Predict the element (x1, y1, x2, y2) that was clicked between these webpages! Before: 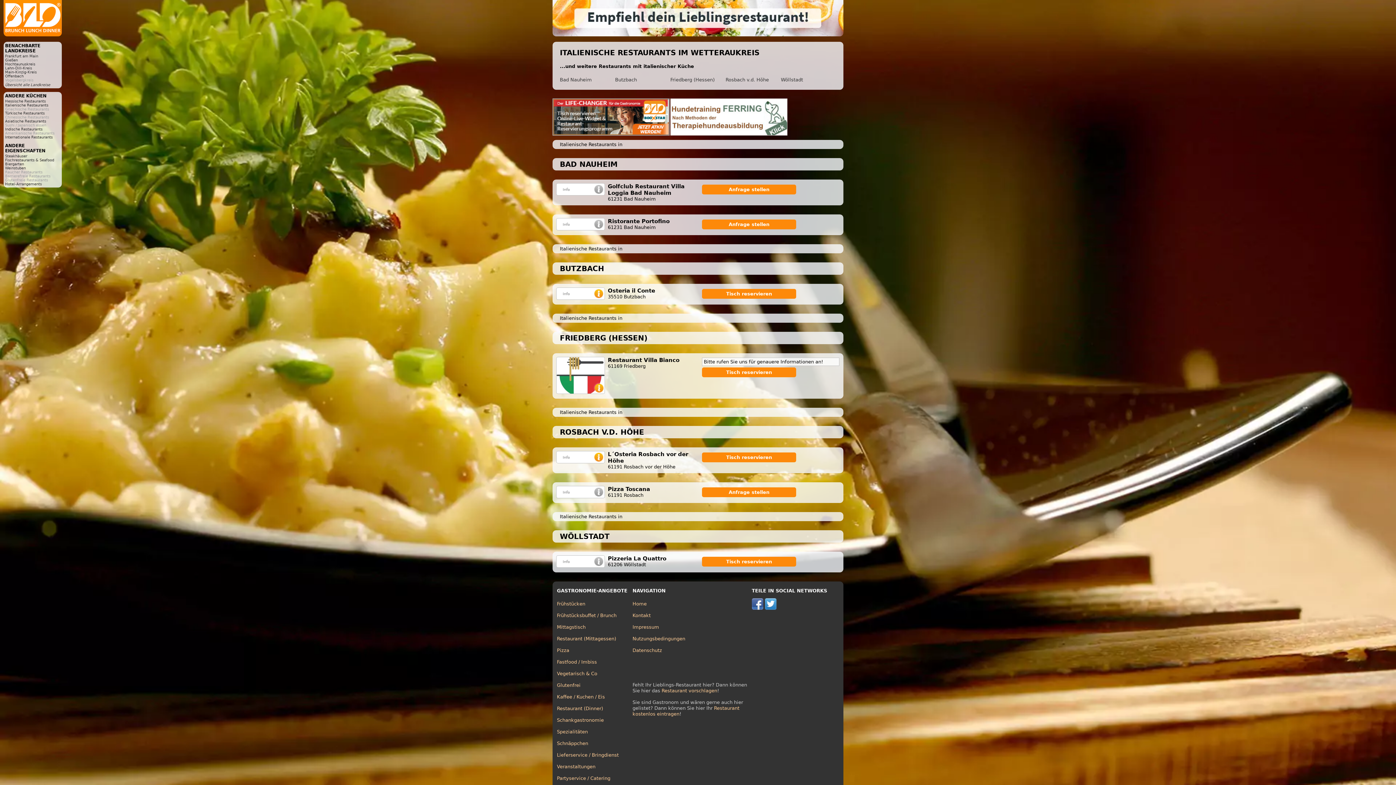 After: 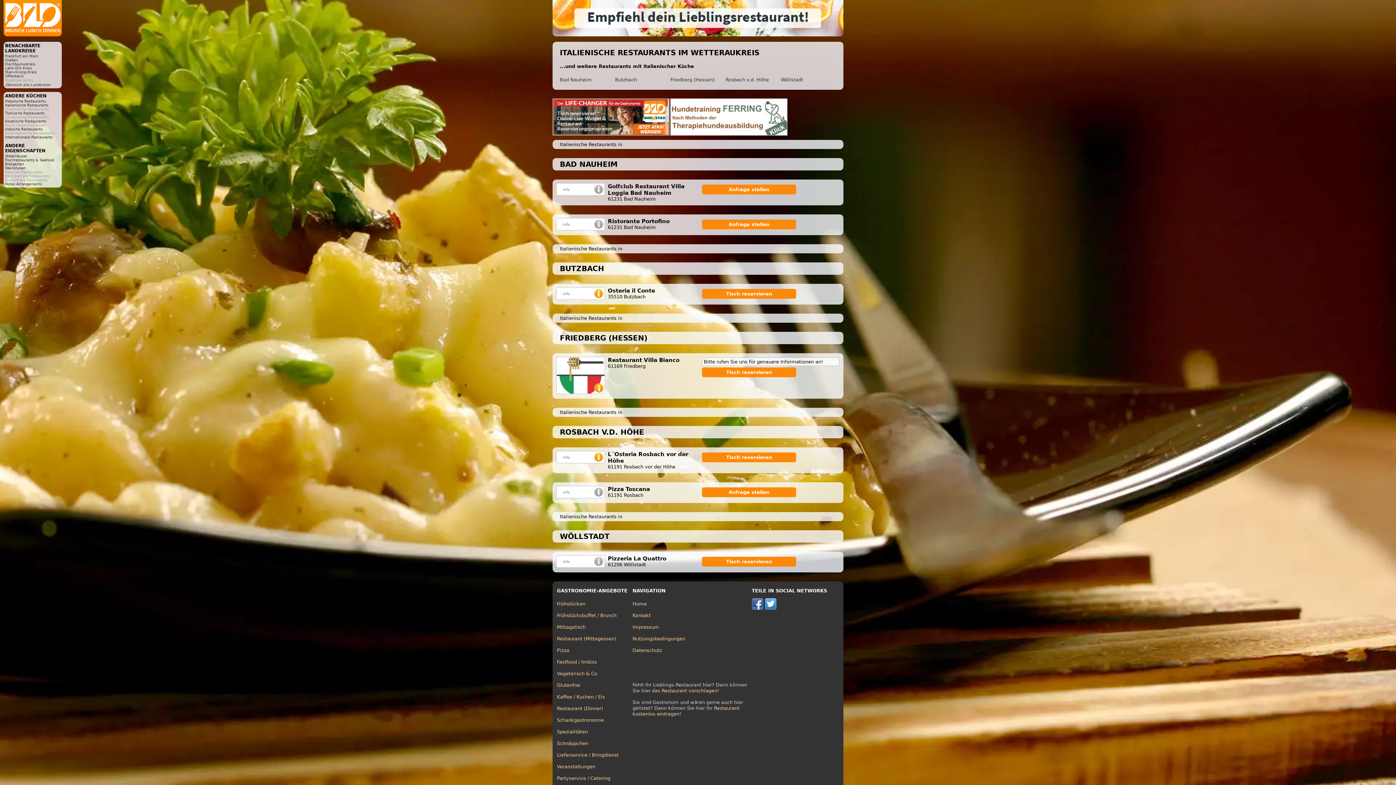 Action: bbox: (556, 287, 605, 299)